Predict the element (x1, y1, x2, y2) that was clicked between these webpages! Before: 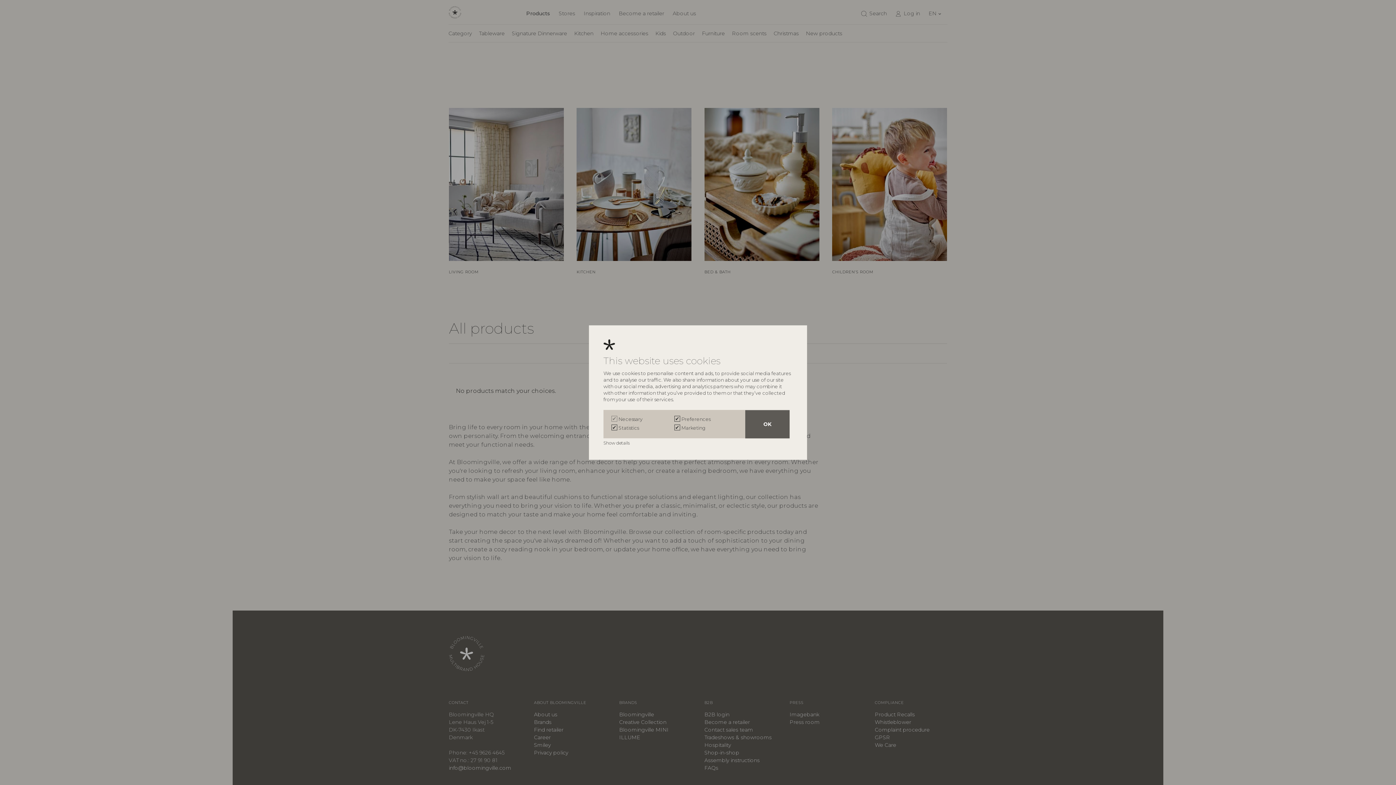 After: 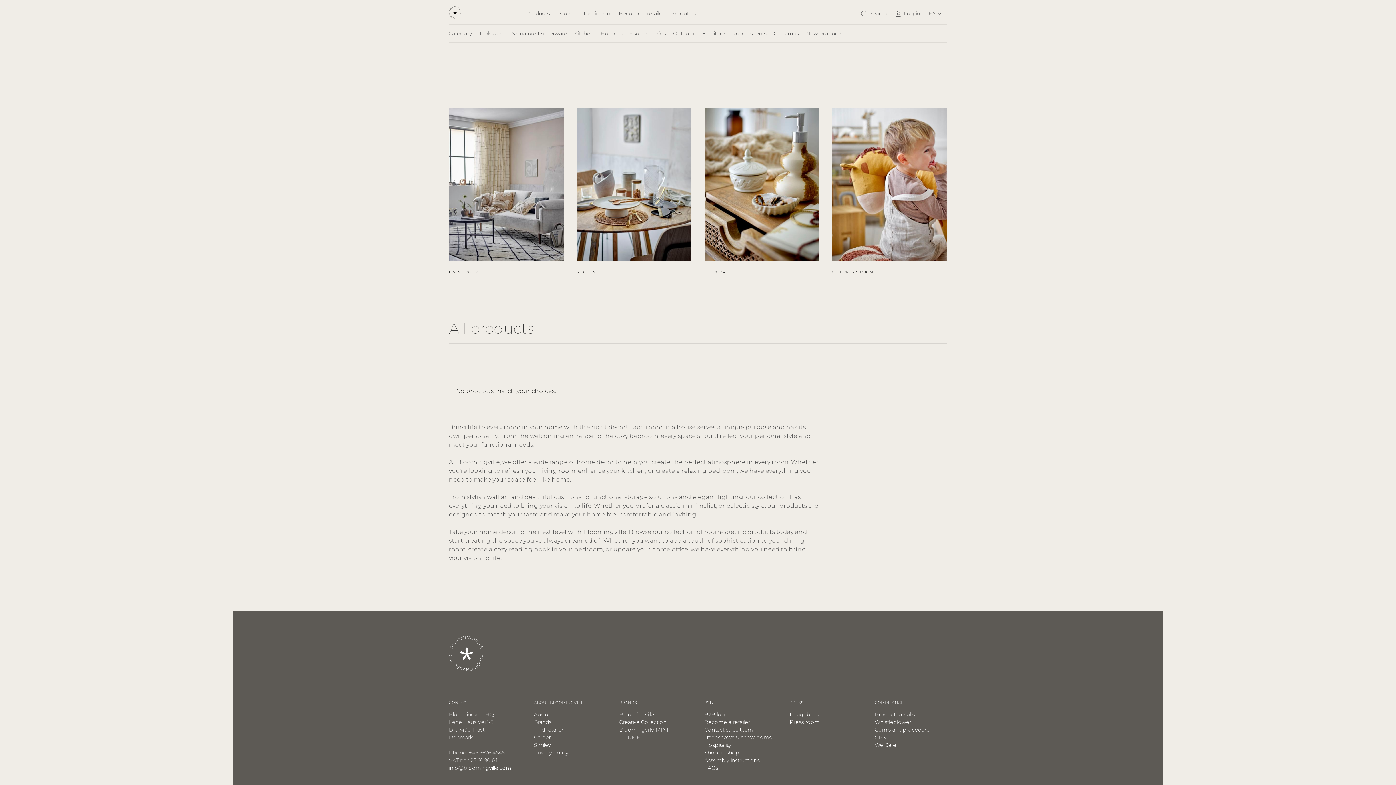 Action: label: OK bbox: (745, 410, 789, 438)